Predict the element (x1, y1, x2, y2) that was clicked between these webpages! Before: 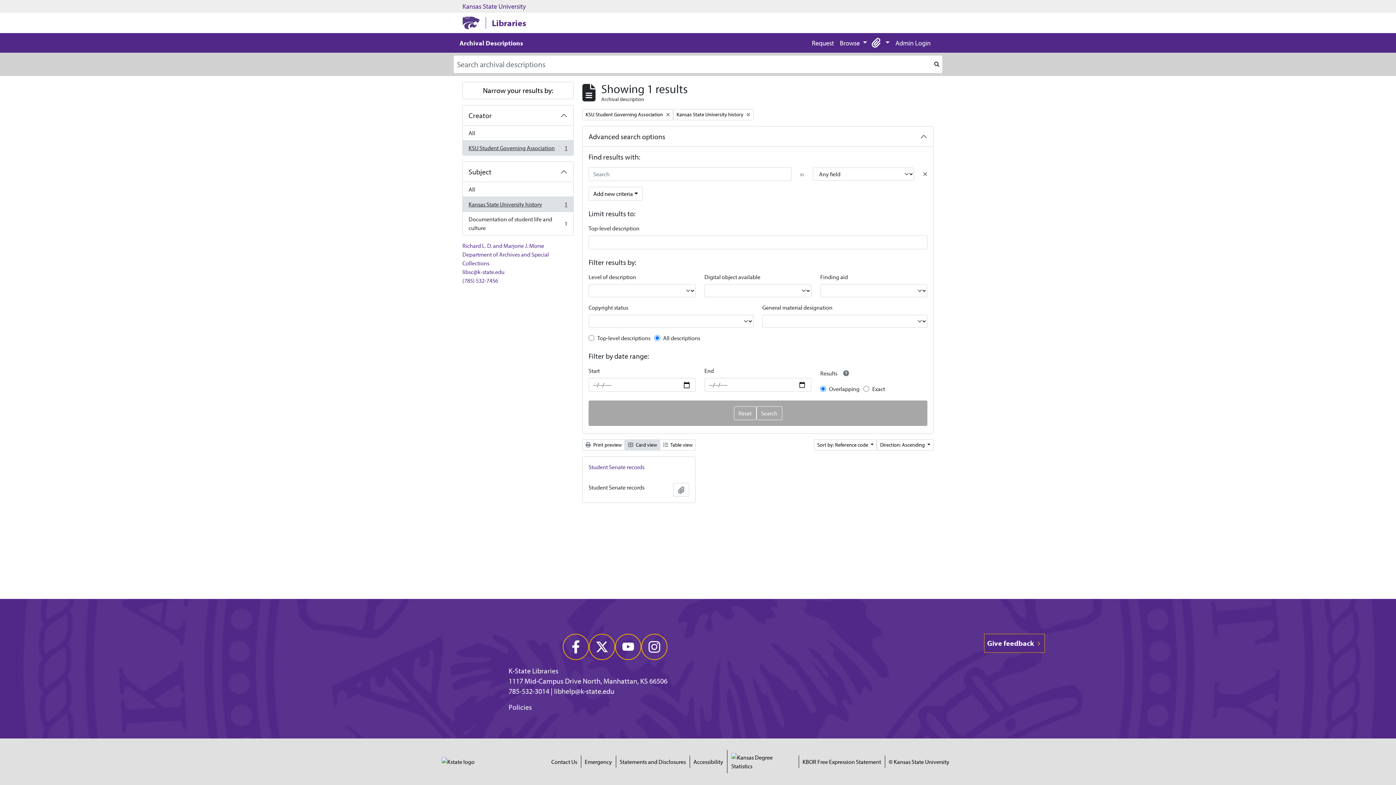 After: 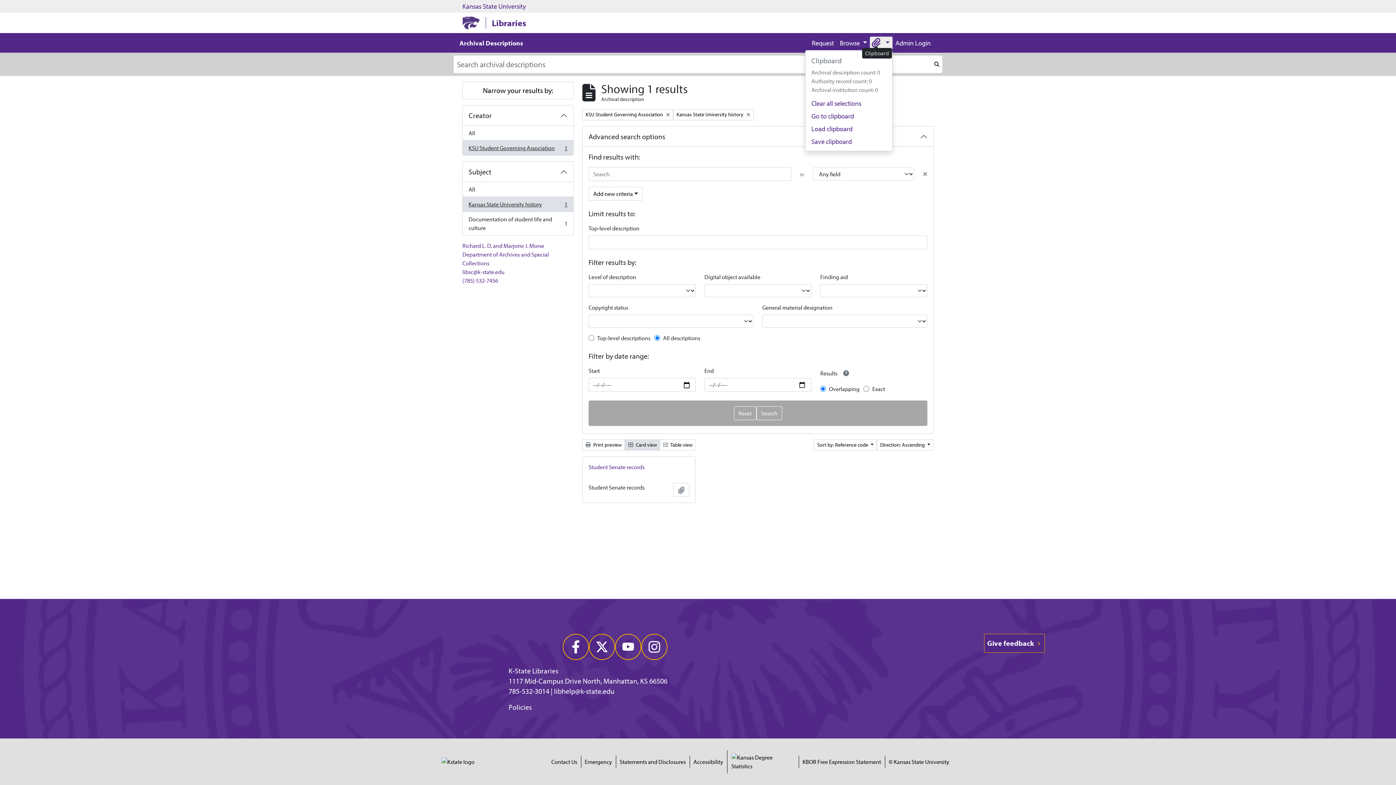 Action: bbox: (870, 36, 892, 49) label:  
Clipboard